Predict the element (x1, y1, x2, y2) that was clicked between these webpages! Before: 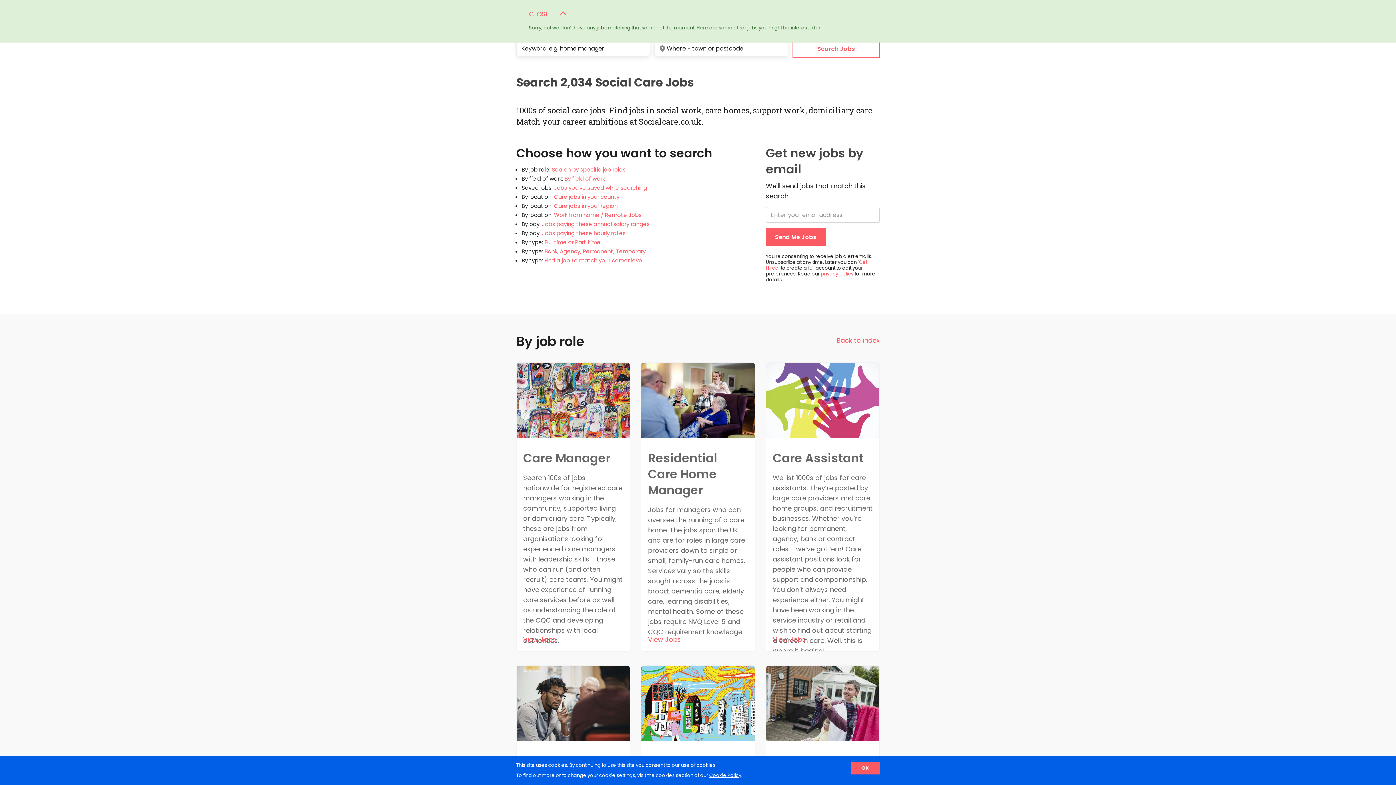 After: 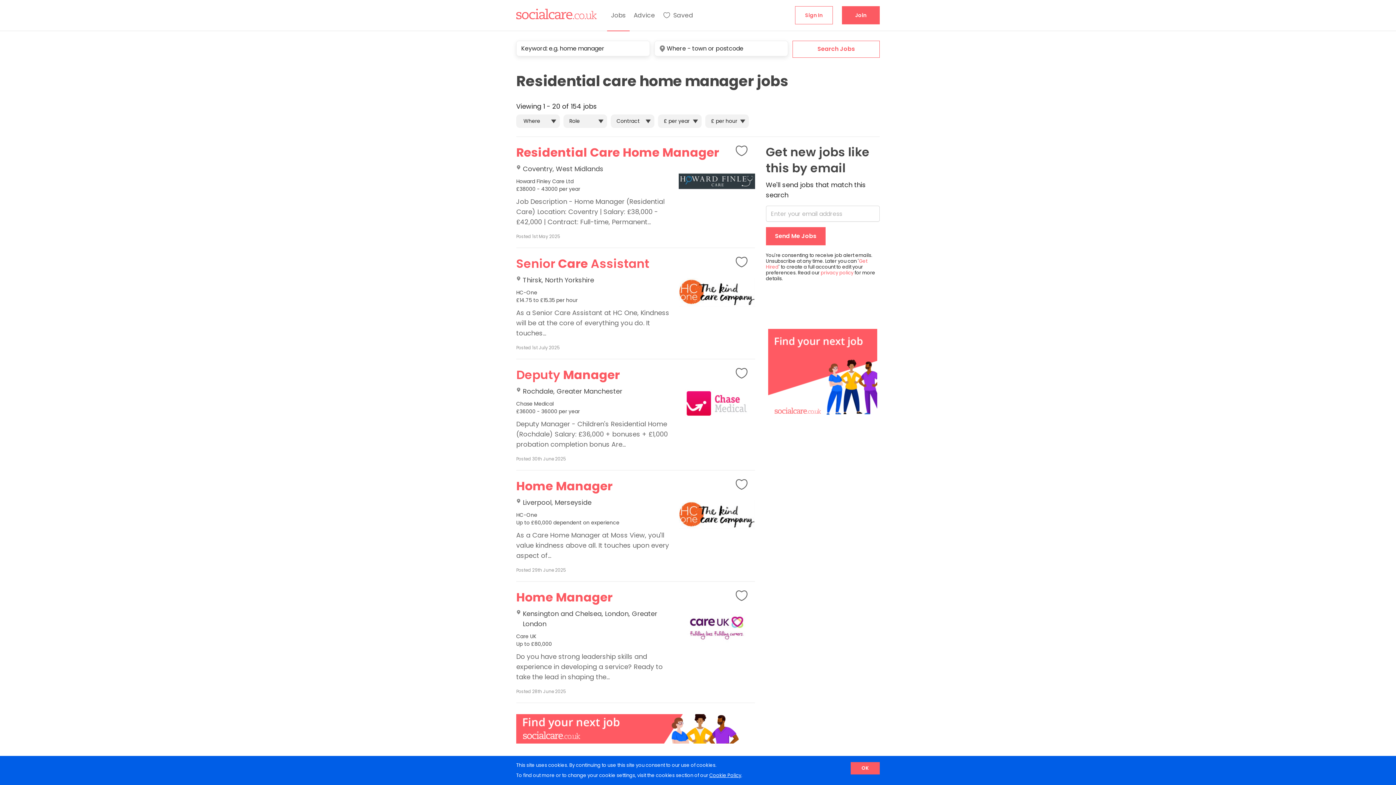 Action: label: Residential Care Home Manager

Jobs for managers who can oversee the running of a care home. The jobs span the UK and are for roles in large care providers down to single or small, family-run care homes. Services vary so the skills sought across the jobs is broad: dementia care, elderly care, learning disabilities, mental health. Some of these jobs require NVQ Level 5 and CQC requirement knowledge.

View Jobs bbox: (641, 362, 755, 652)